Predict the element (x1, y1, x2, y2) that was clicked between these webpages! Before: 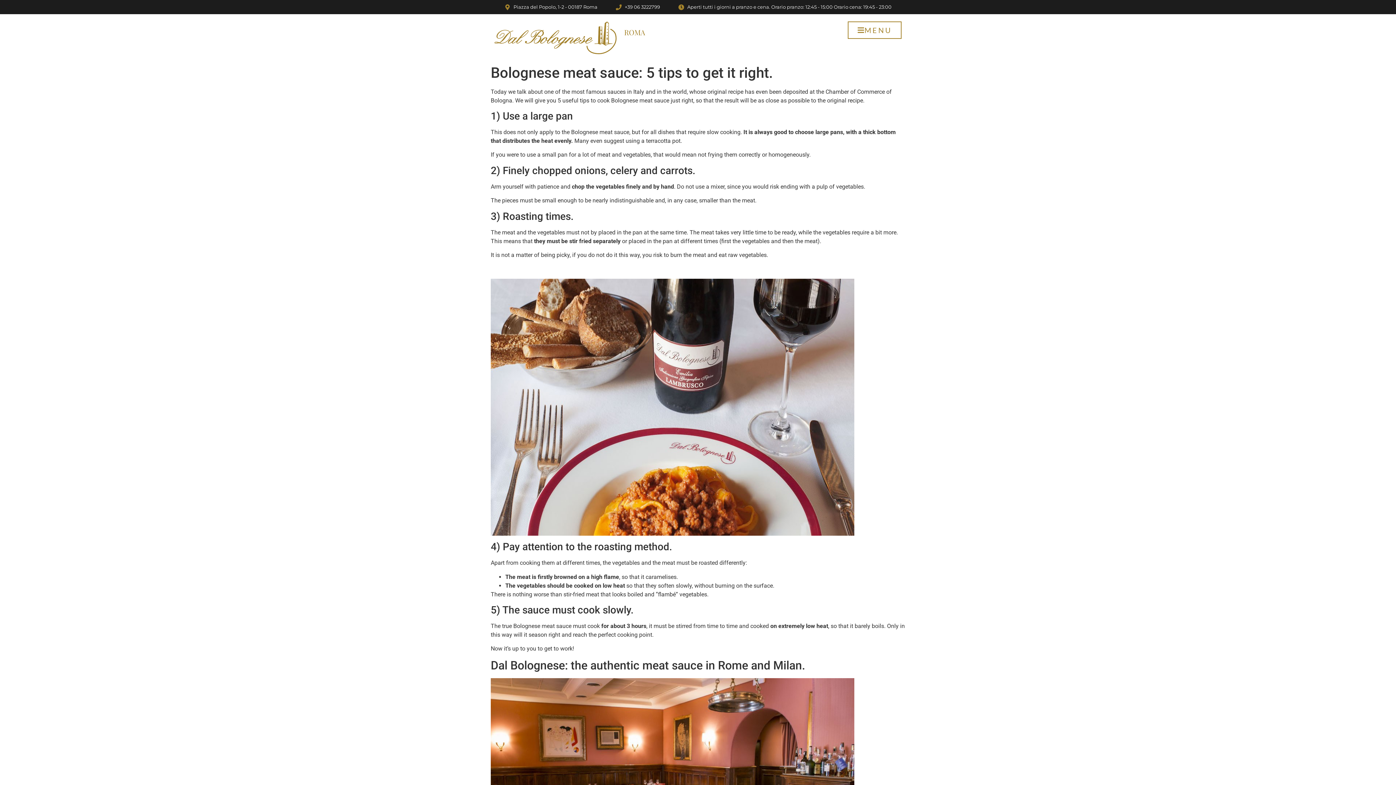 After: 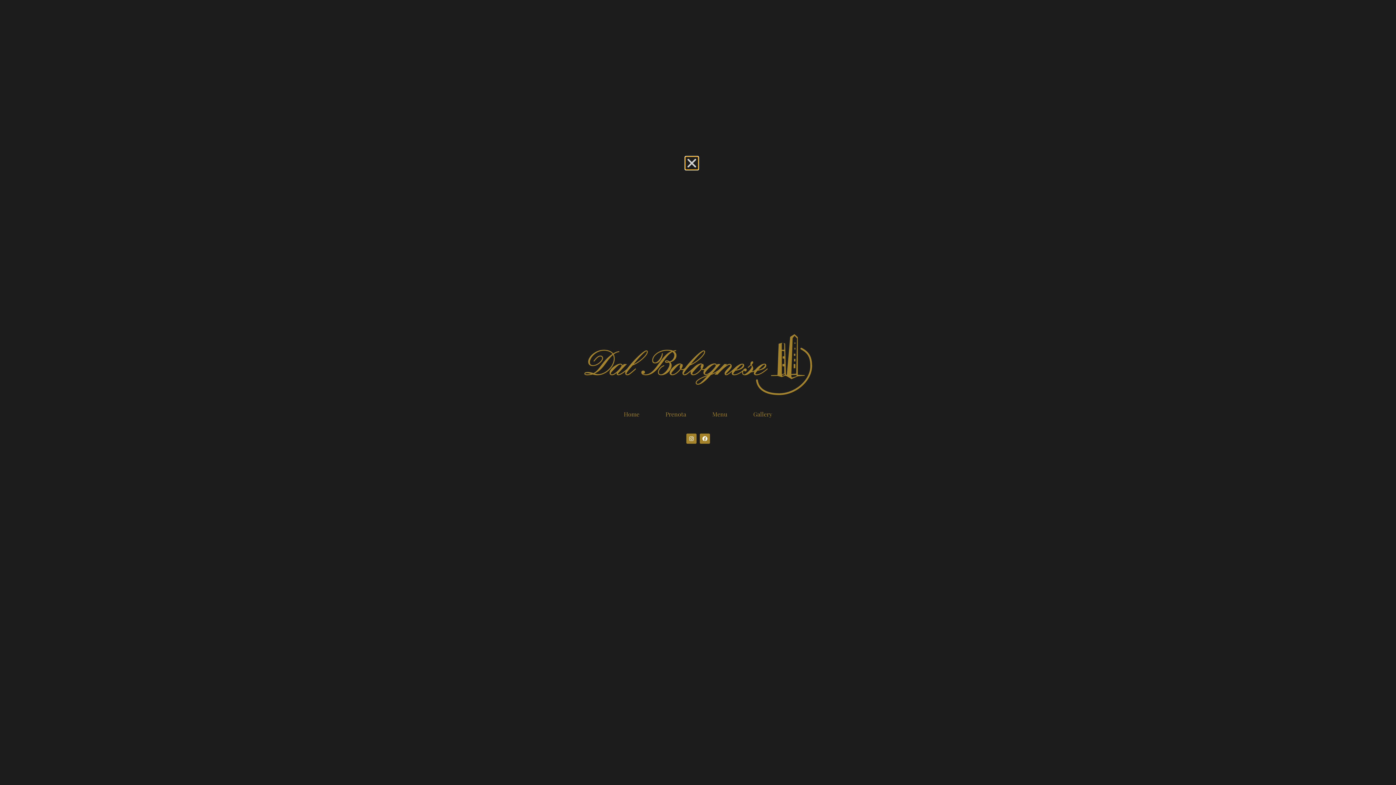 Action: label: MENU bbox: (848, 21, 901, 38)